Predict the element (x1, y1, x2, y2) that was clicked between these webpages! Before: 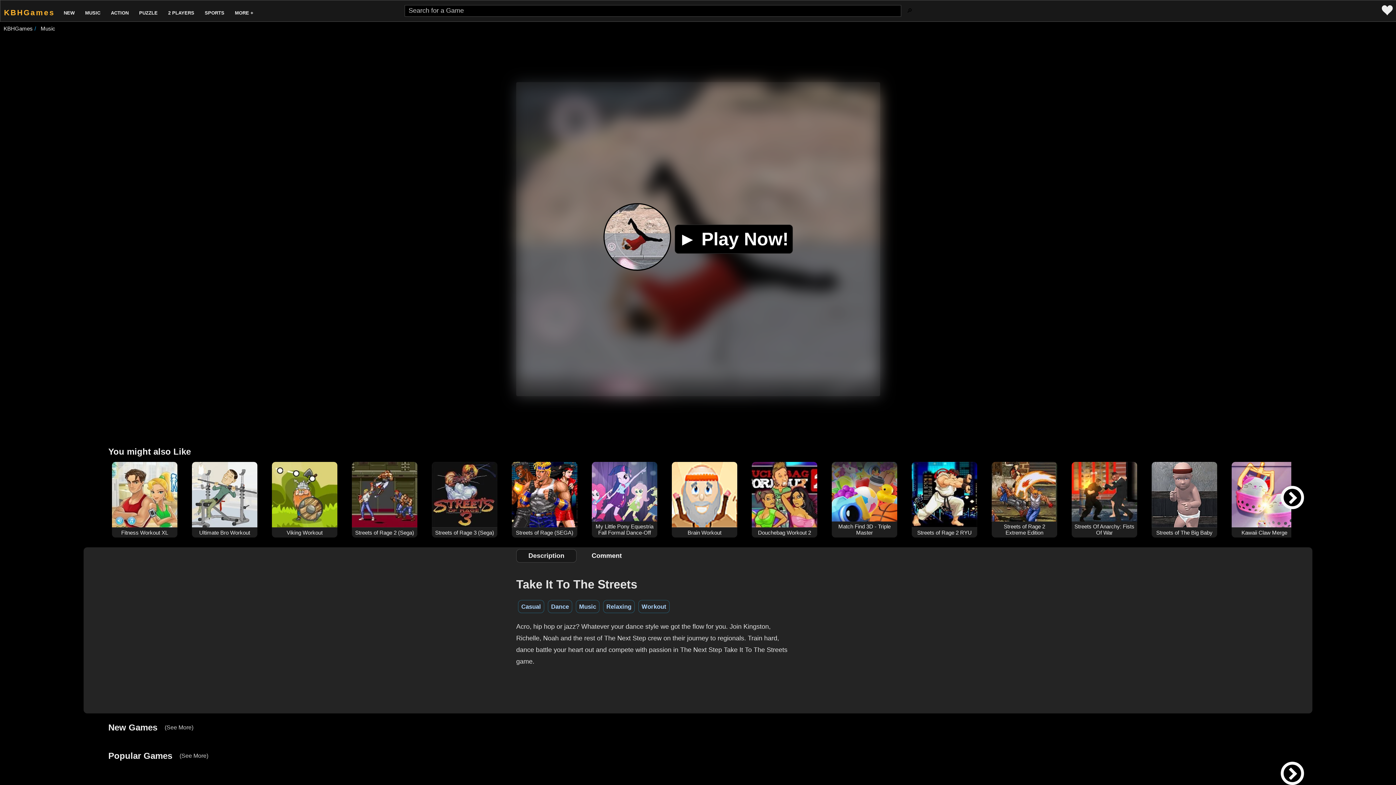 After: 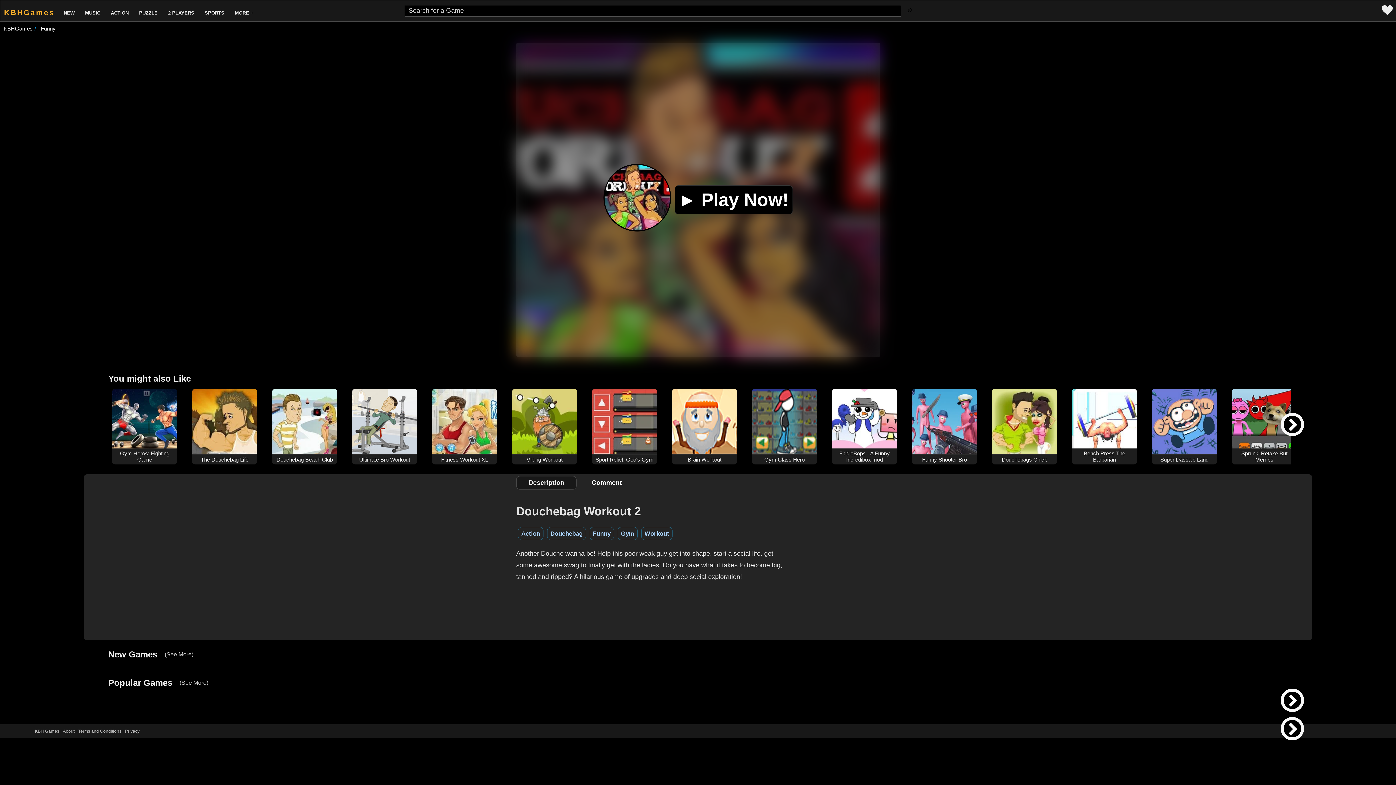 Action: bbox: (752, 522, 817, 528) label: Douchebag Workout 2